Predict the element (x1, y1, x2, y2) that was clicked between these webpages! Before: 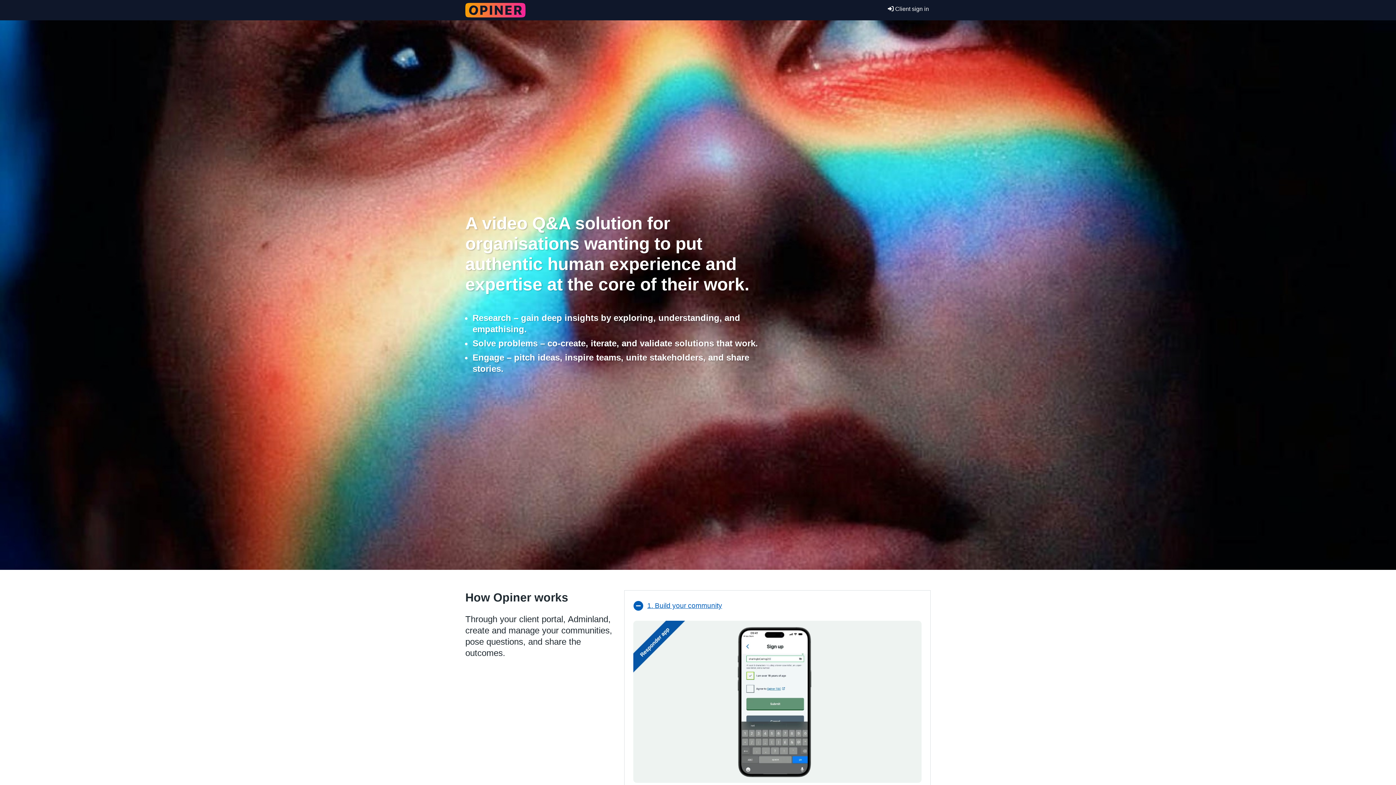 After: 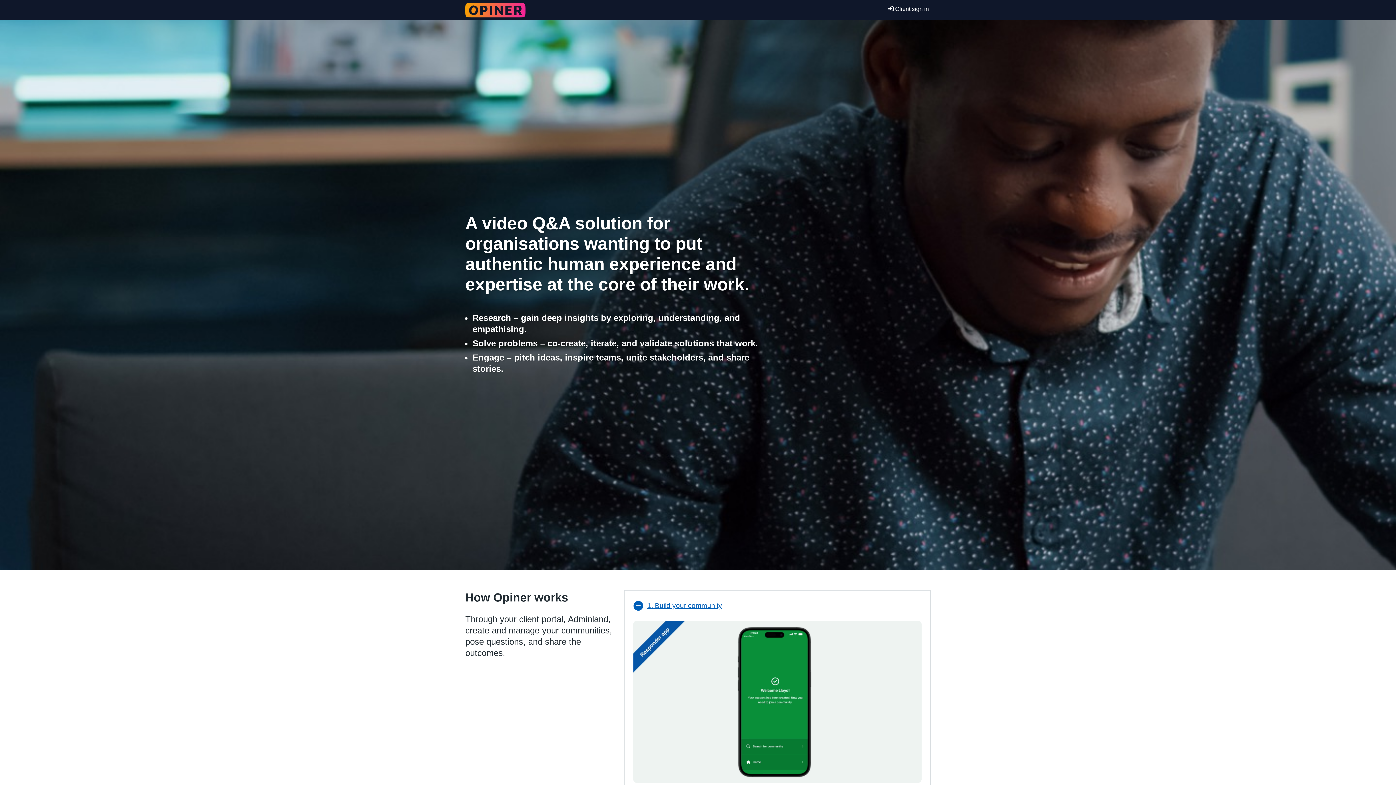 Action: bbox: (465, 2, 501, 17) label: Opiner homepage